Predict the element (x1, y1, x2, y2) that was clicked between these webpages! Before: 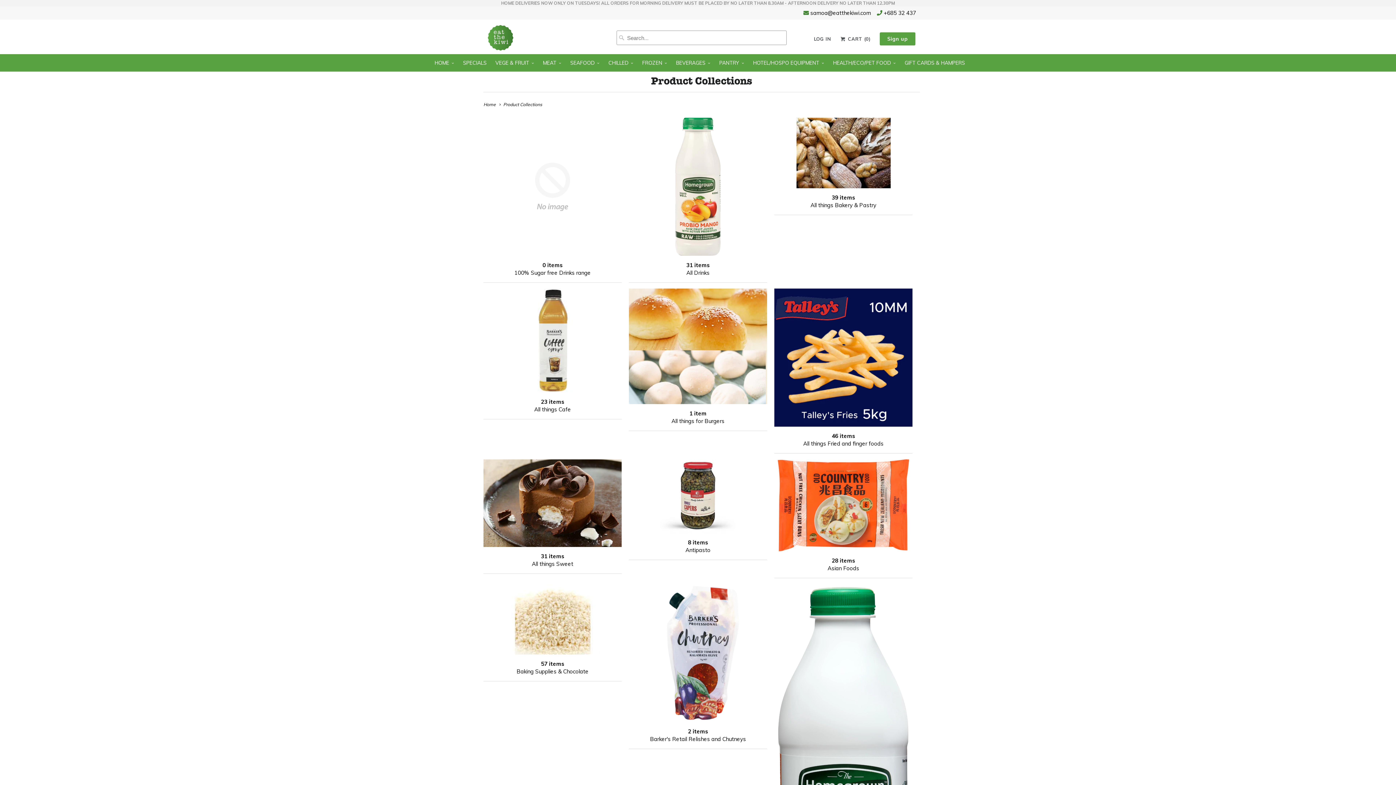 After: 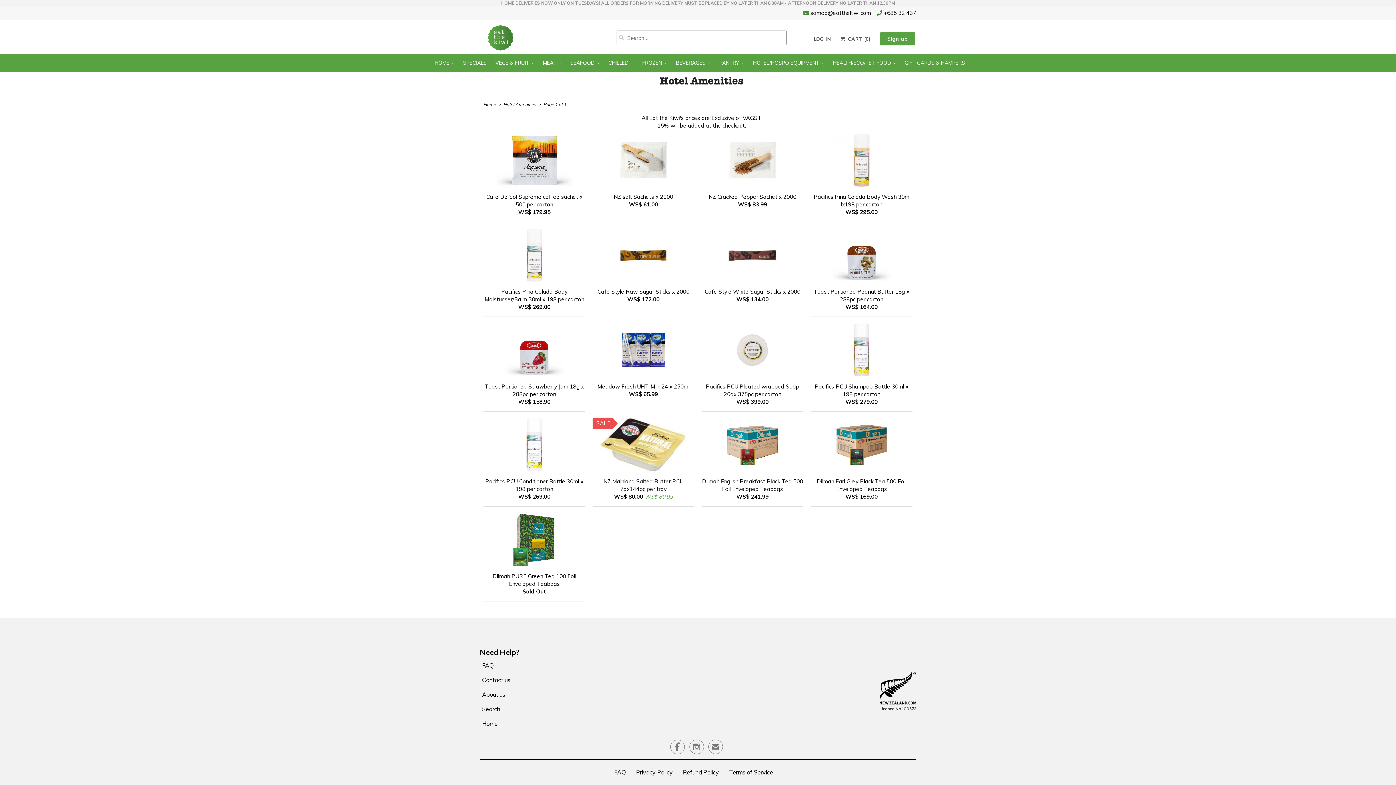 Action: label: HOTEL/HOSPO EQUIPMENT bbox: (753, 57, 824, 68)